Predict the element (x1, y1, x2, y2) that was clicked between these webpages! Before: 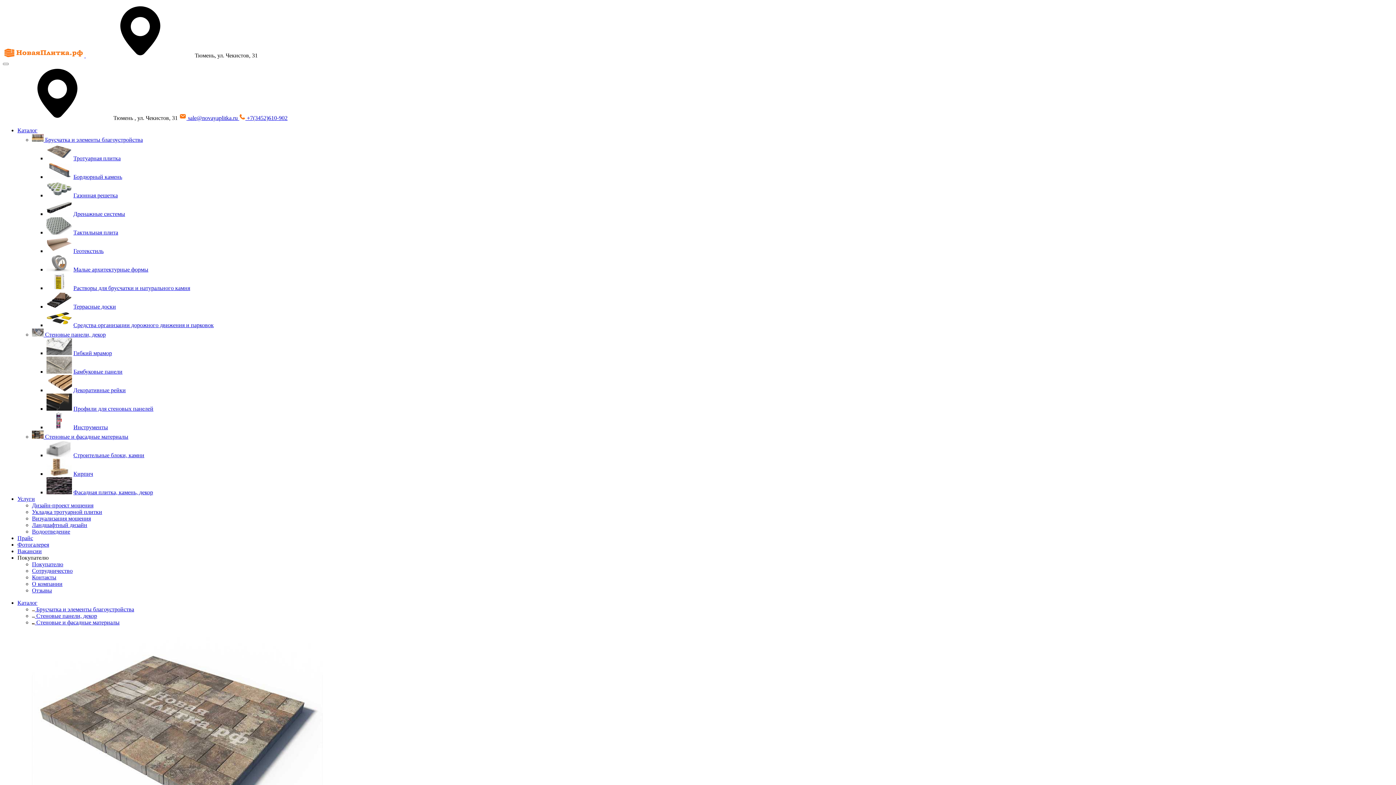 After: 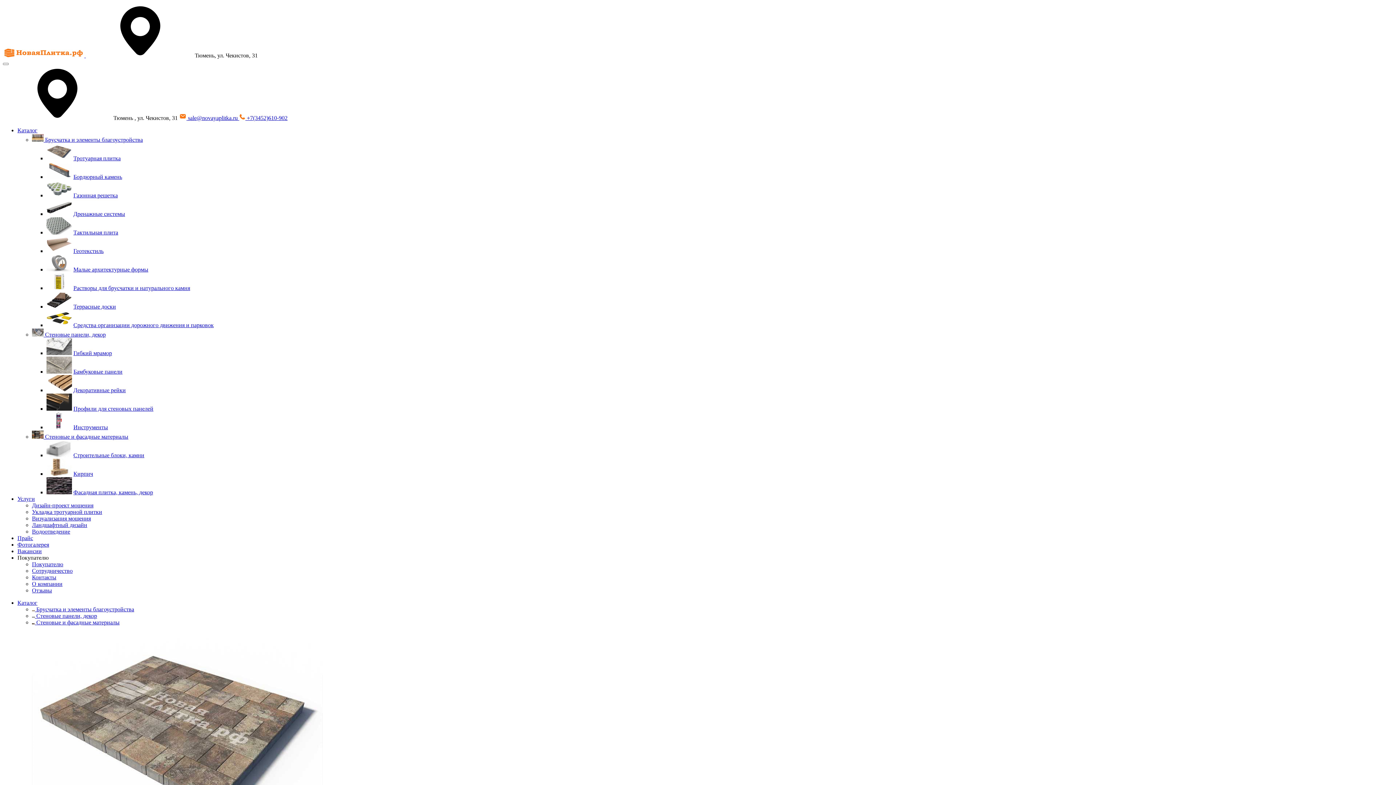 Action: bbox: (73, 248, 103, 254) label: Геотекстиль